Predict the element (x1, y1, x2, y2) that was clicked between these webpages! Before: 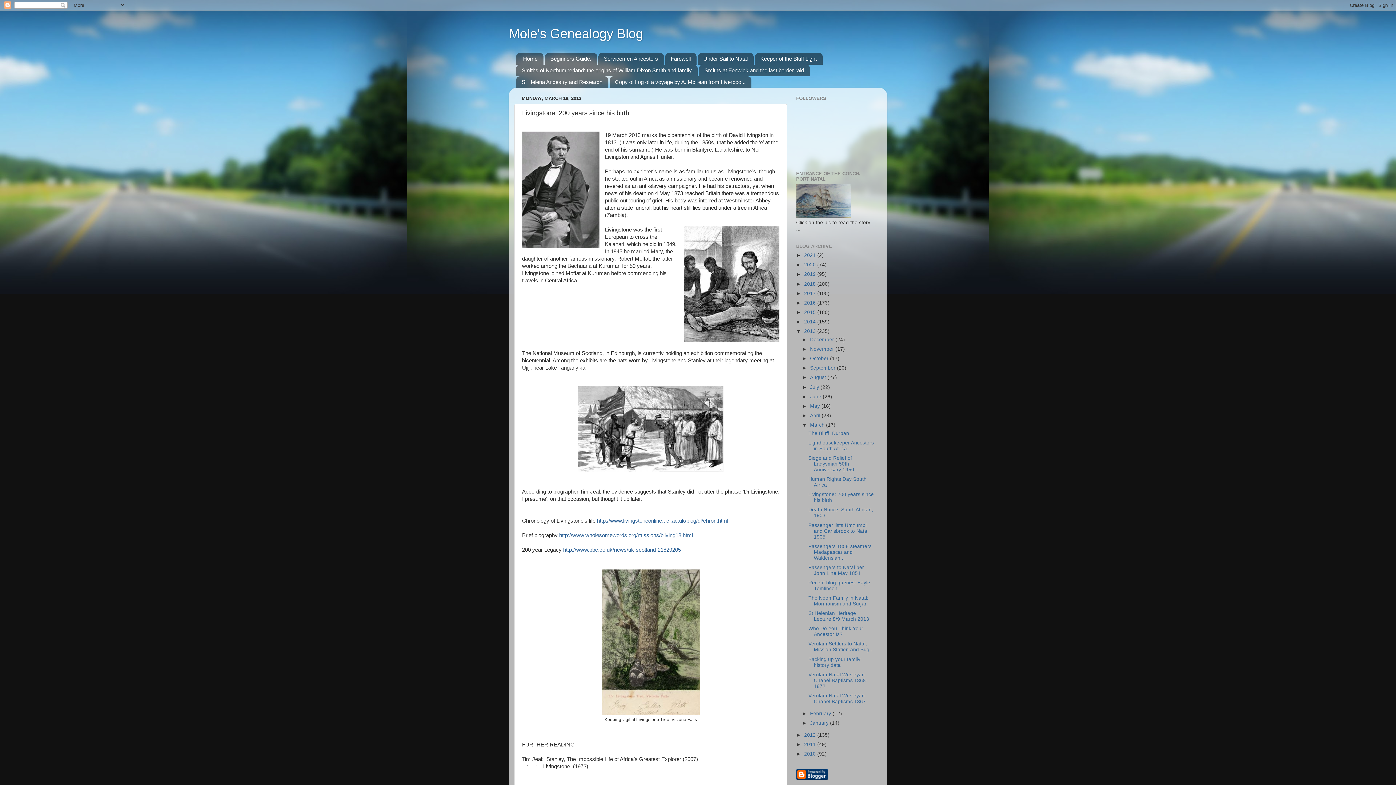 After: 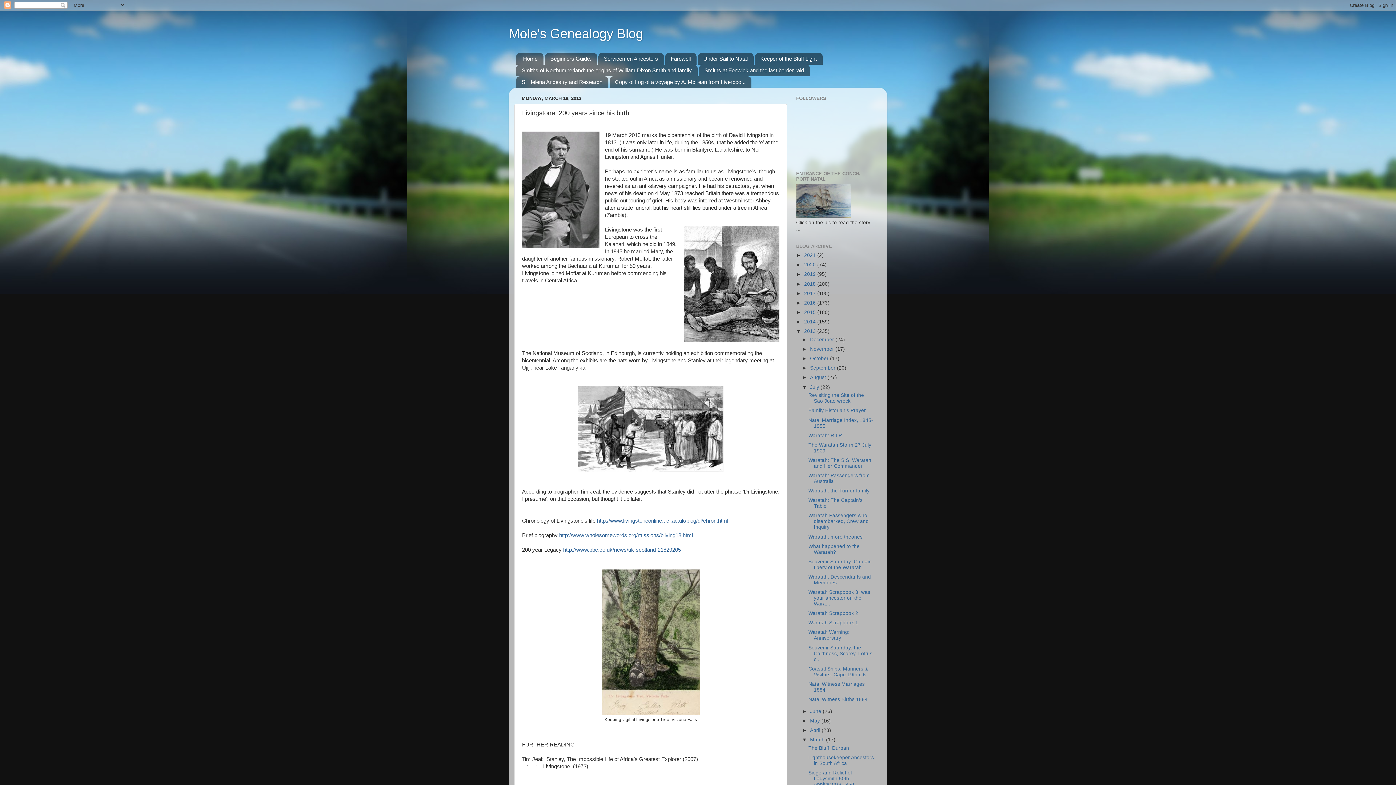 Action: bbox: (802, 384, 810, 390) label: ►  